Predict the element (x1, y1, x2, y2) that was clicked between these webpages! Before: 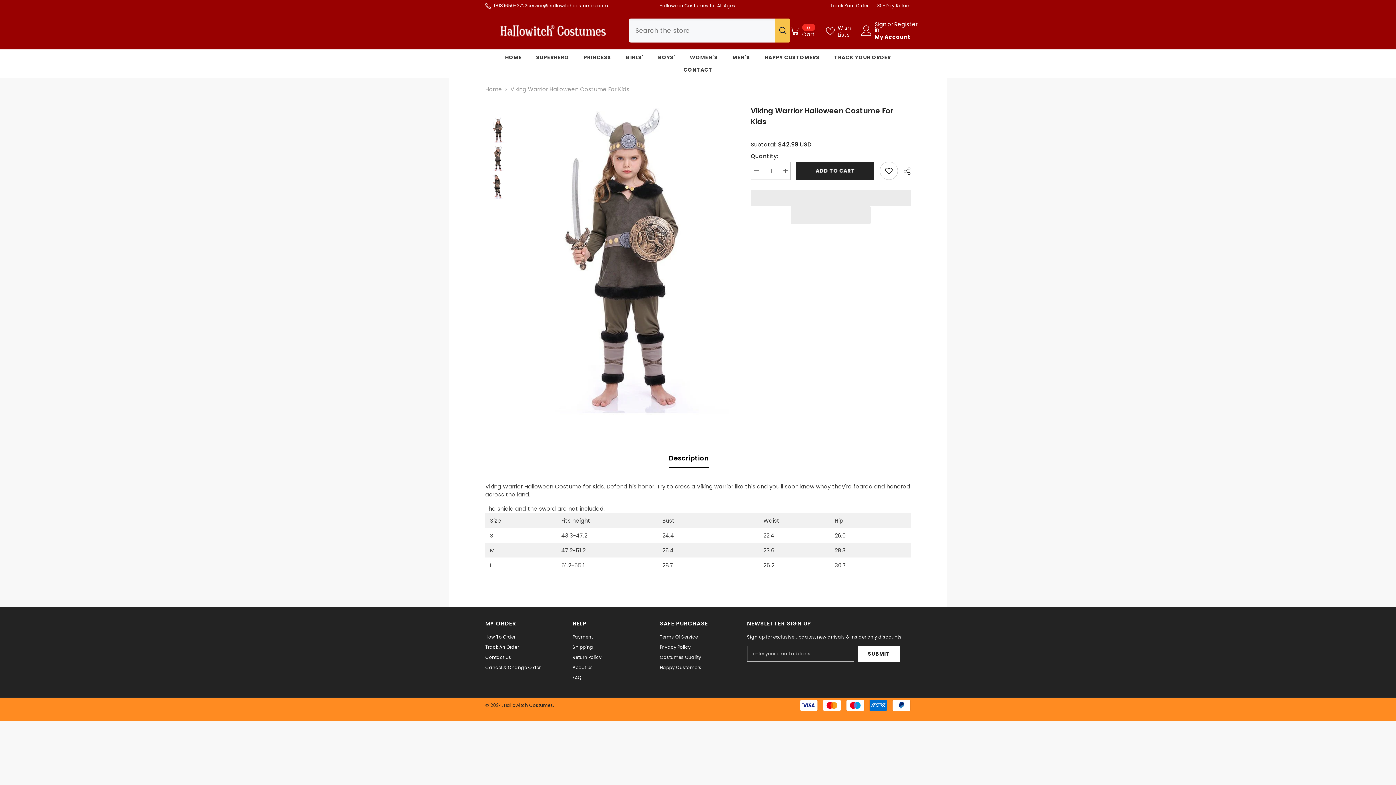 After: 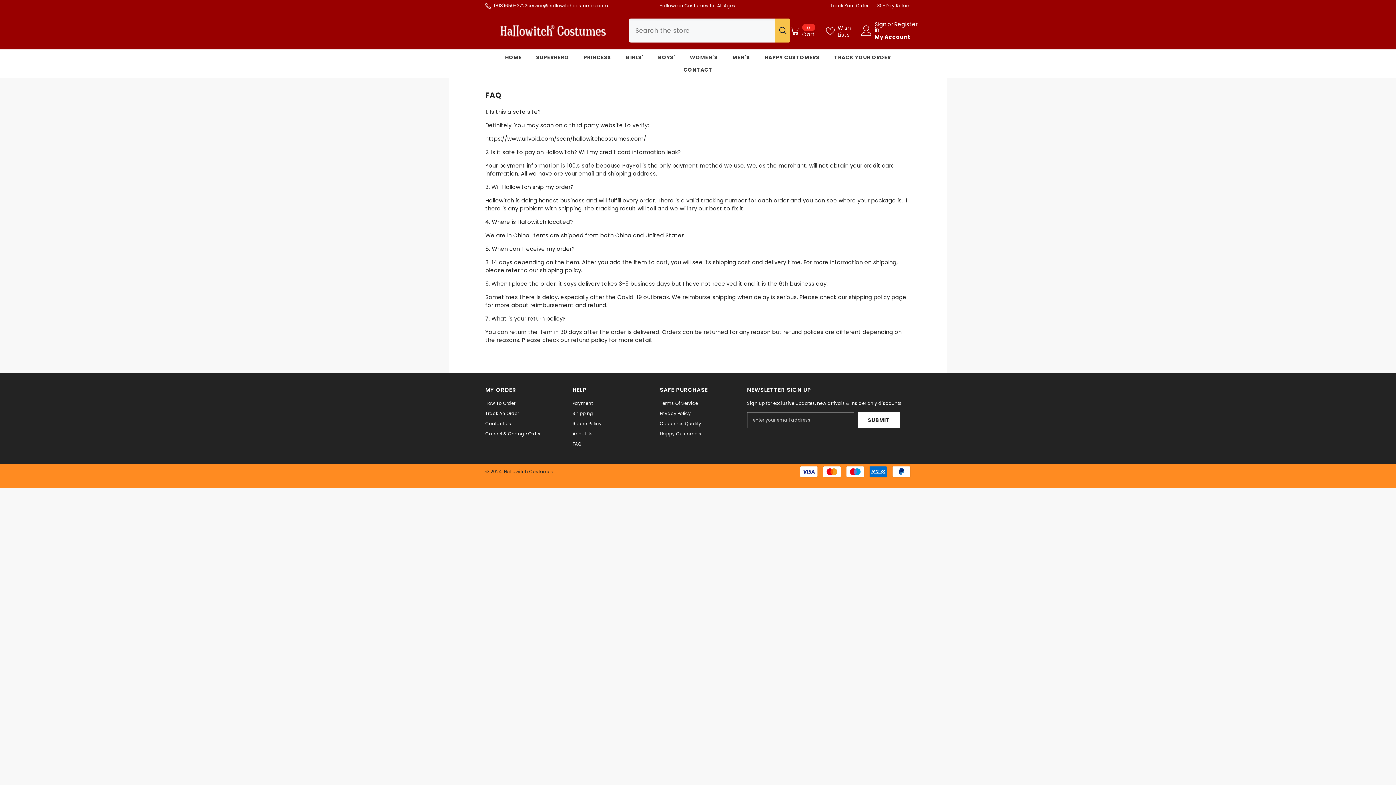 Action: label: FAQ bbox: (572, 673, 581, 683)